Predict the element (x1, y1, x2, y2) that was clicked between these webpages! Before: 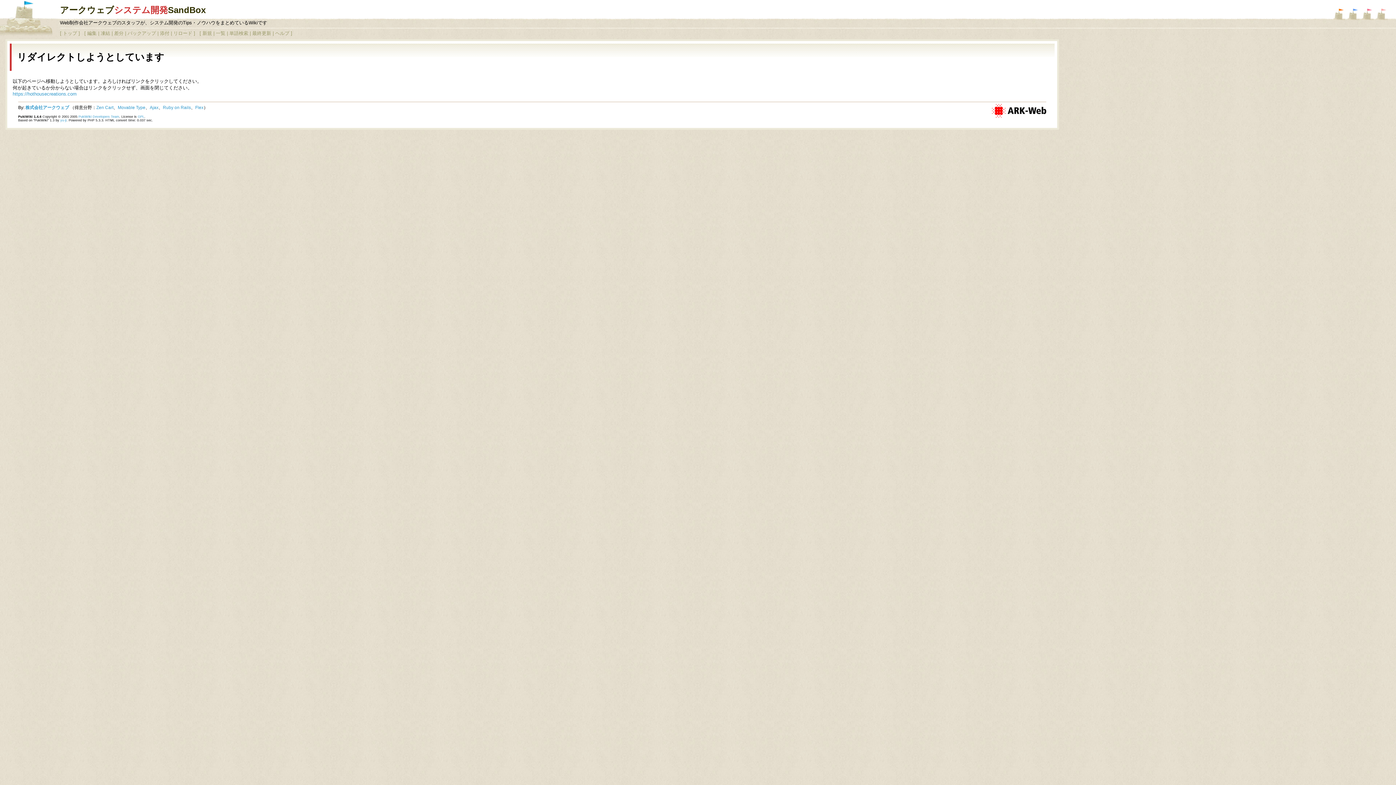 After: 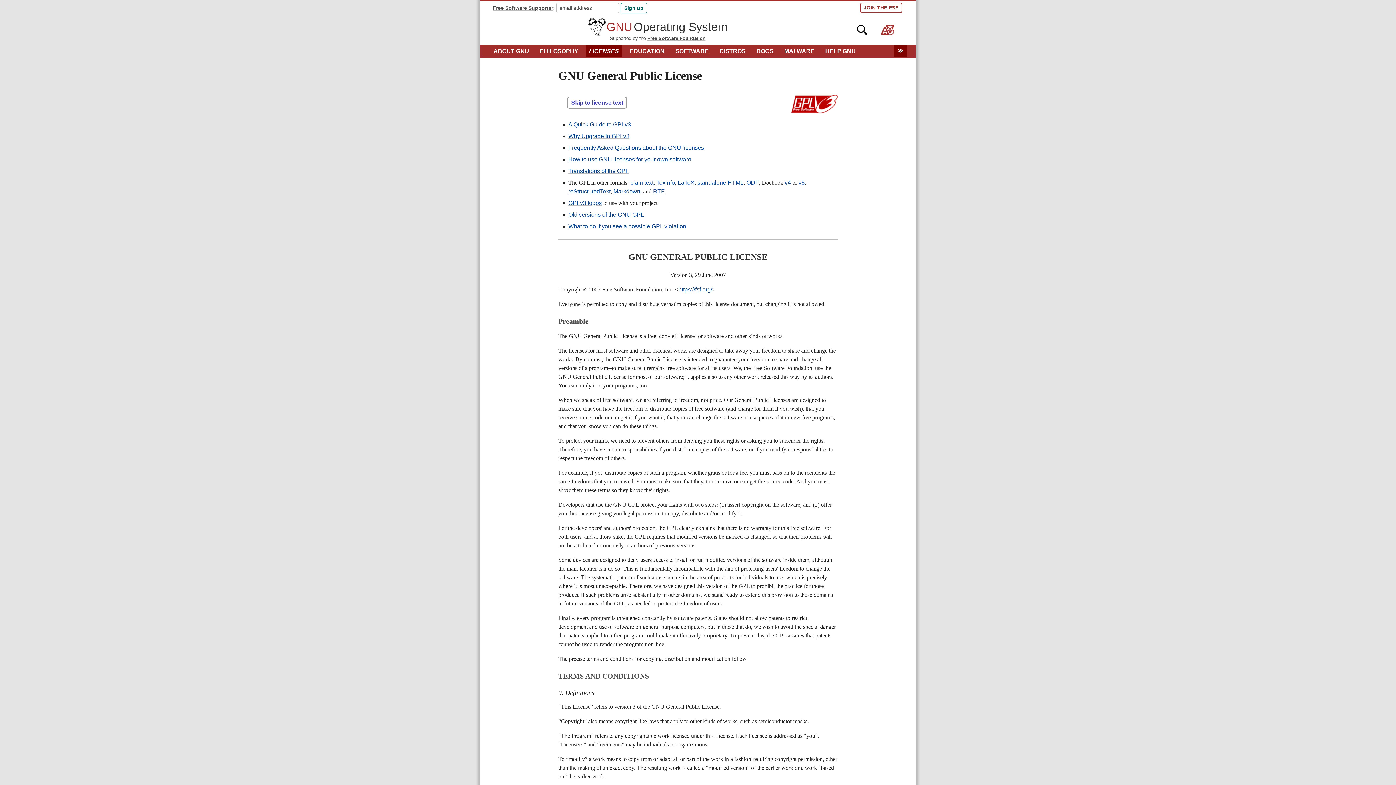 Action: bbox: (137, 114, 144, 118) label: GPL